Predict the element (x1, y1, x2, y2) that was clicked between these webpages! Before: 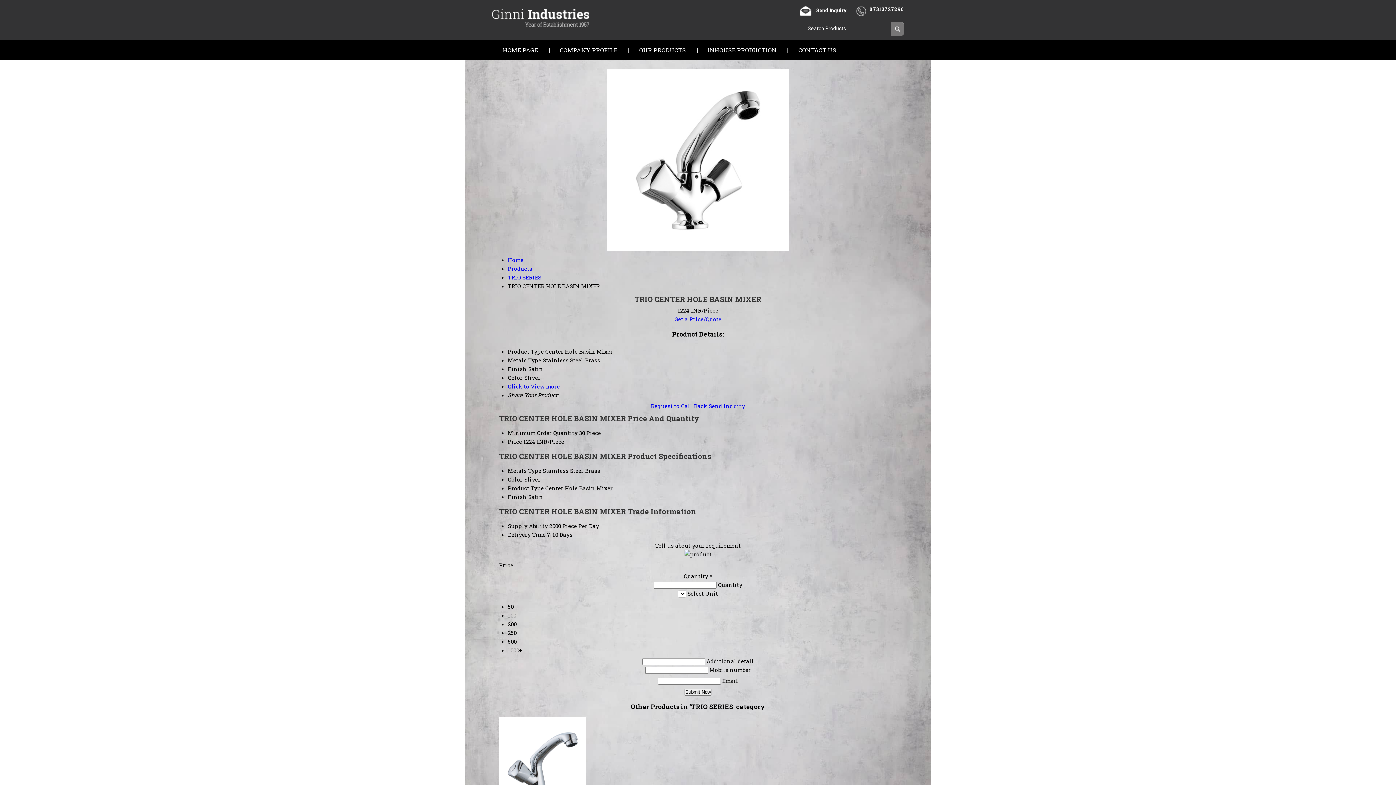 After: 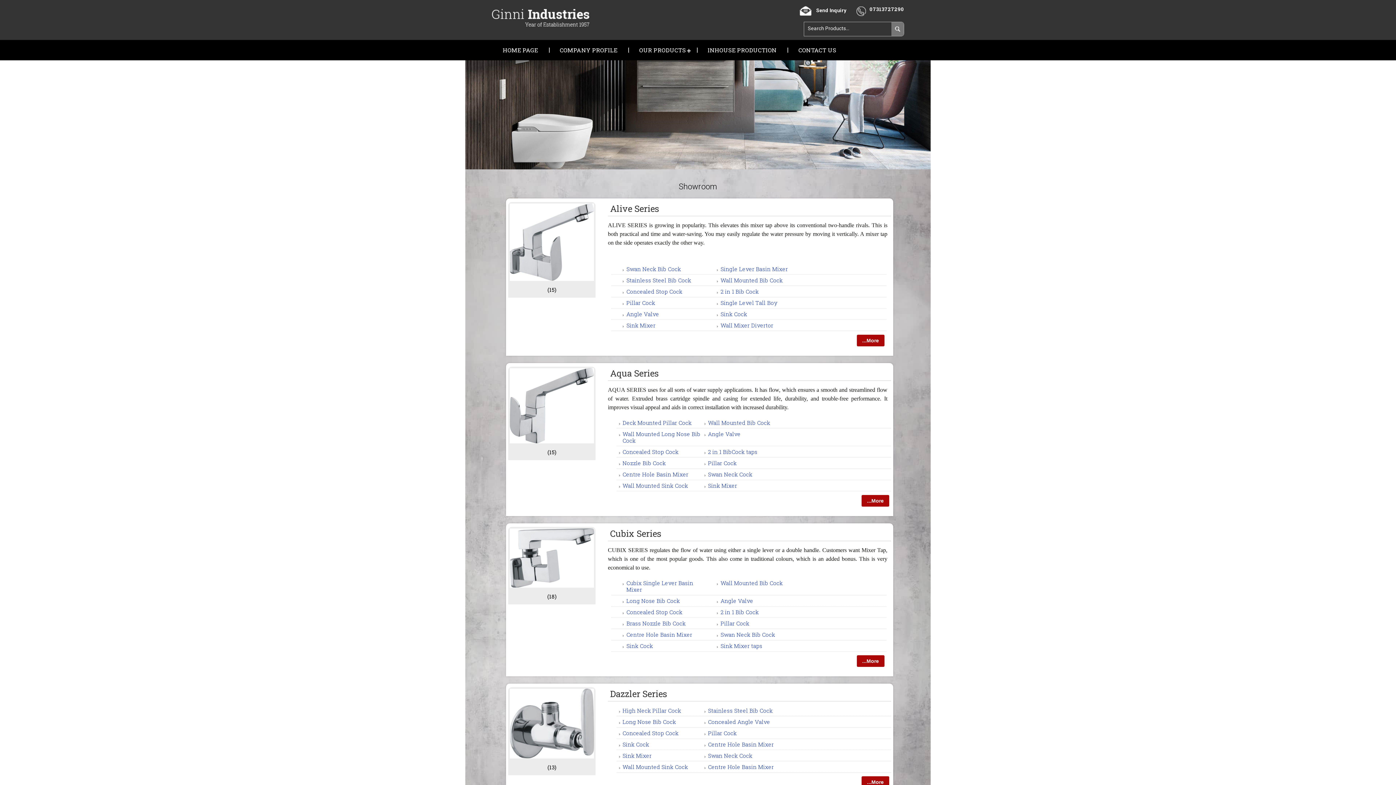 Action: label: OUR PRODUCTS bbox: (628, 40, 696, 60)